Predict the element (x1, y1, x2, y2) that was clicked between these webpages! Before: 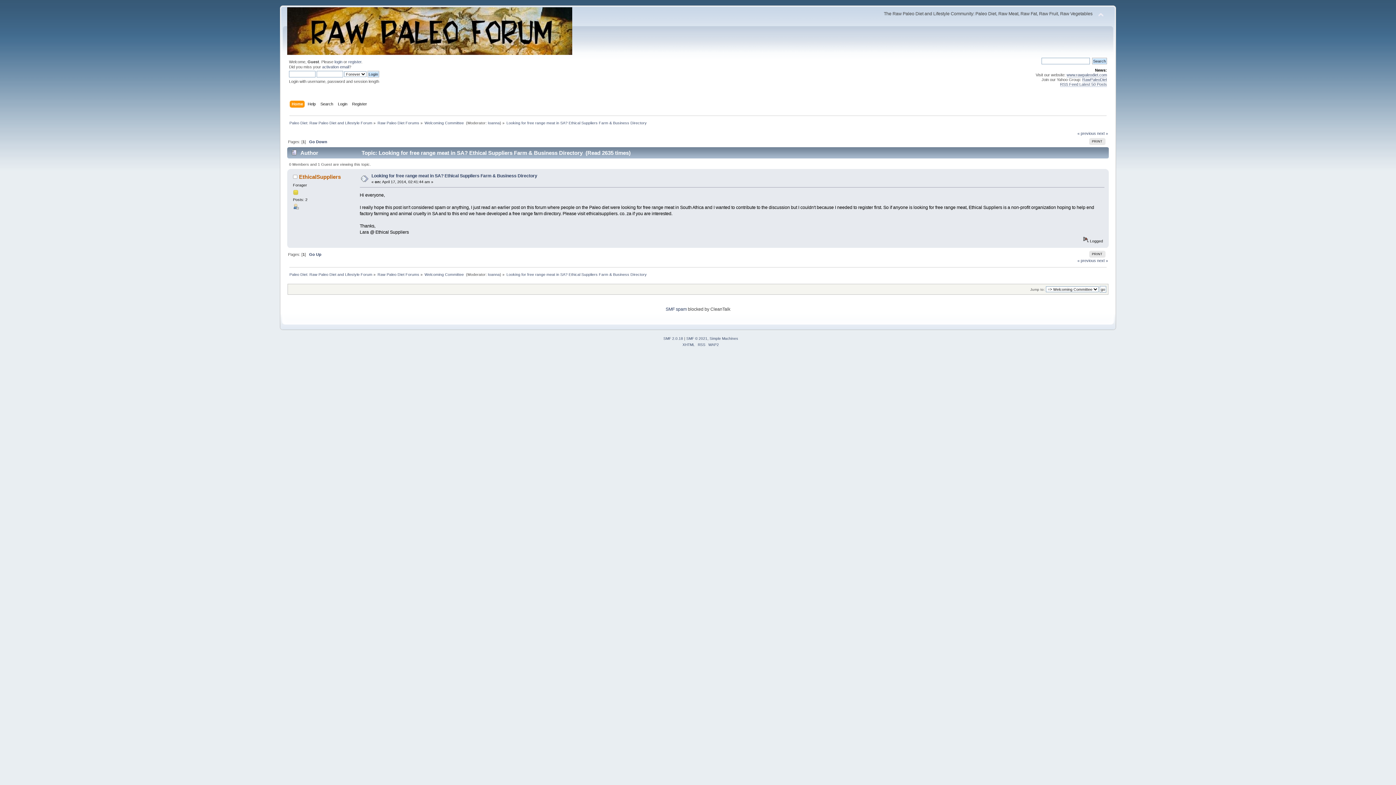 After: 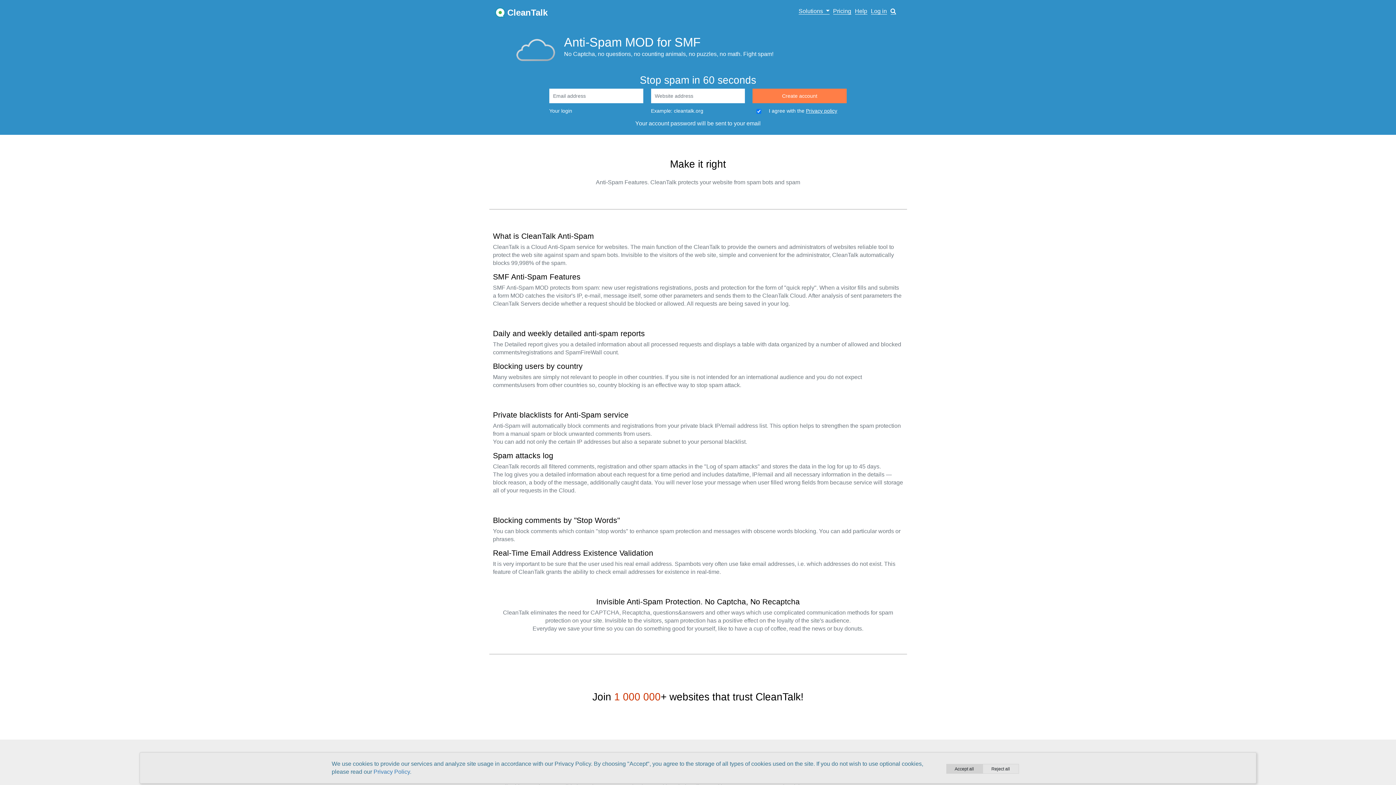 Action: label: SMF spam bbox: (665, 306, 686, 312)